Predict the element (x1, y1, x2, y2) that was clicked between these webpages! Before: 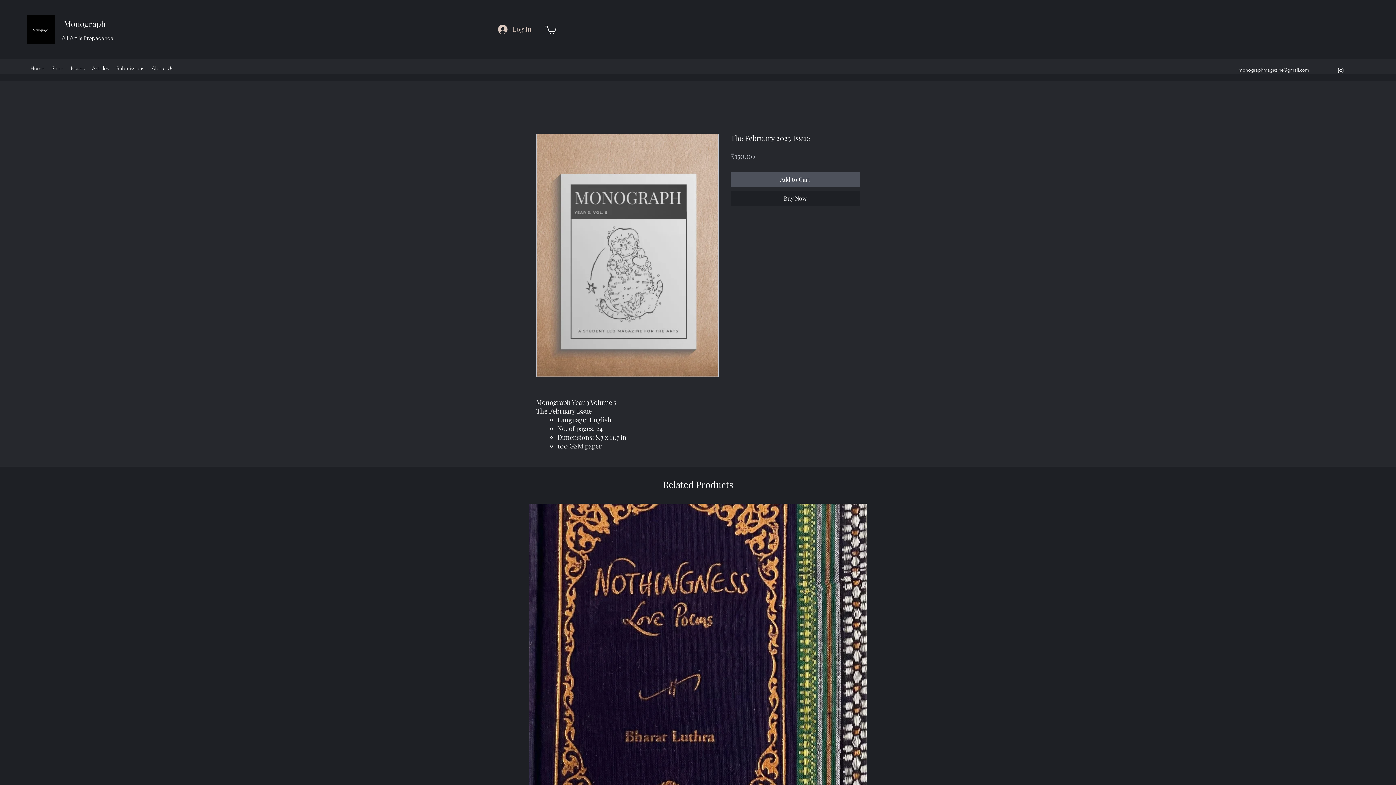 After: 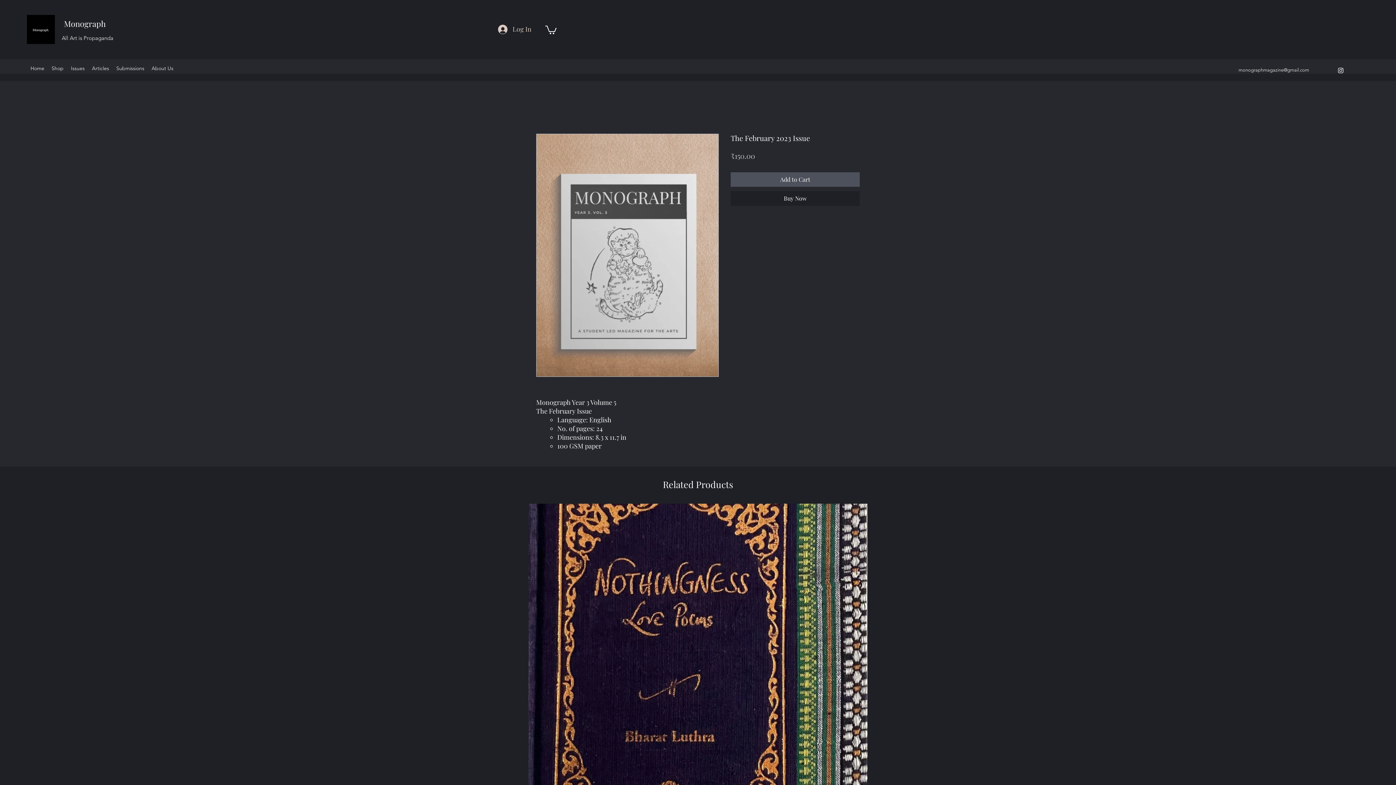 Action: label: Instagram bbox: (1337, 66, 1344, 74)